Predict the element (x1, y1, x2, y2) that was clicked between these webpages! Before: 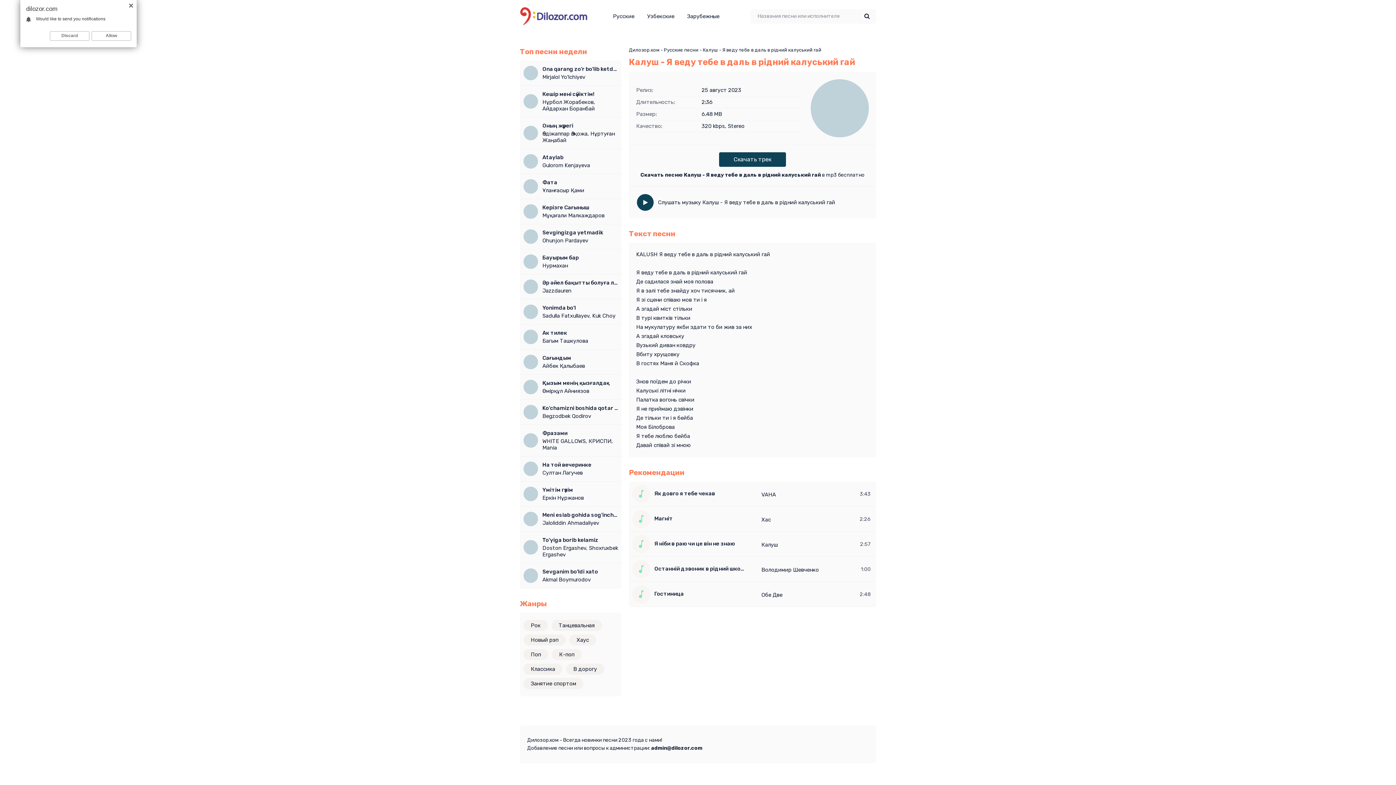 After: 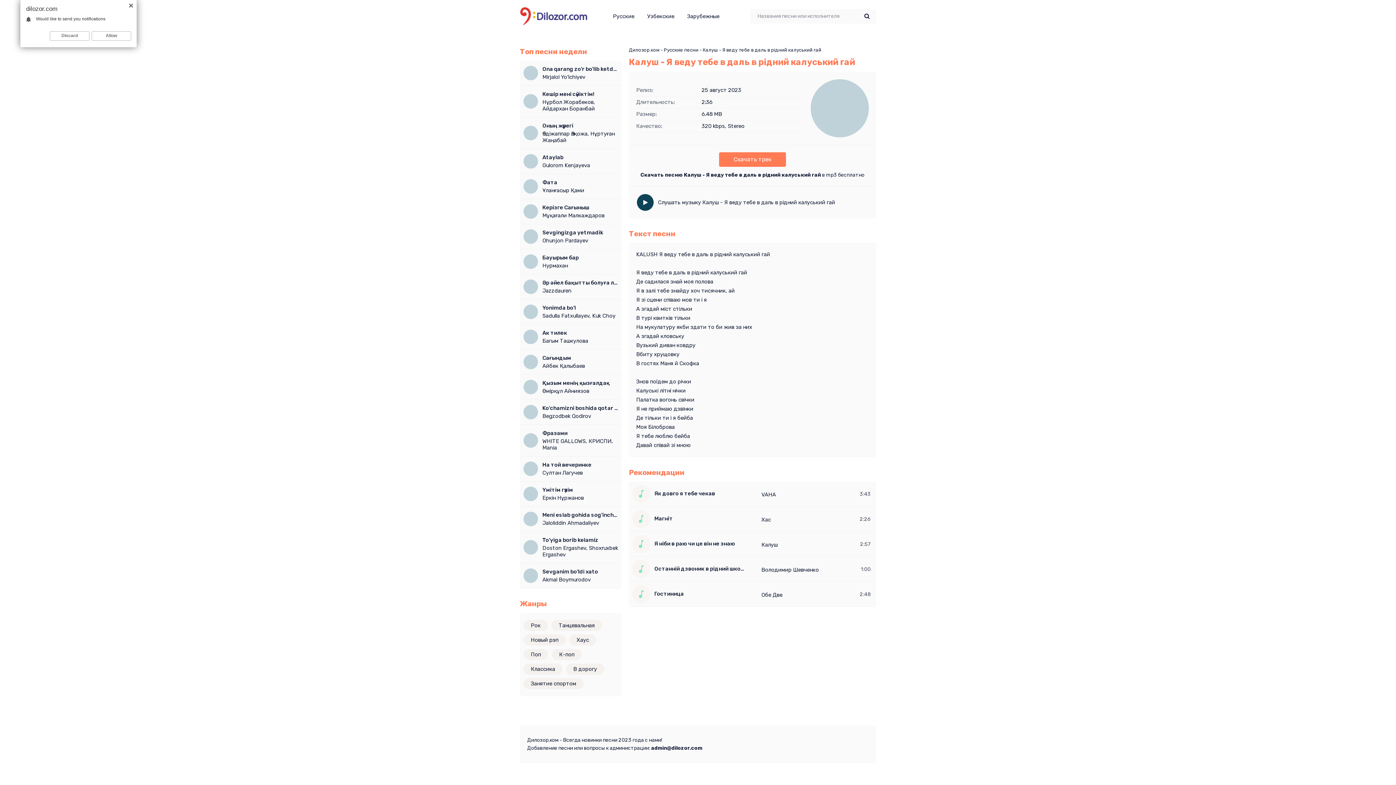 Action: label: Скачать трек bbox: (719, 152, 786, 166)